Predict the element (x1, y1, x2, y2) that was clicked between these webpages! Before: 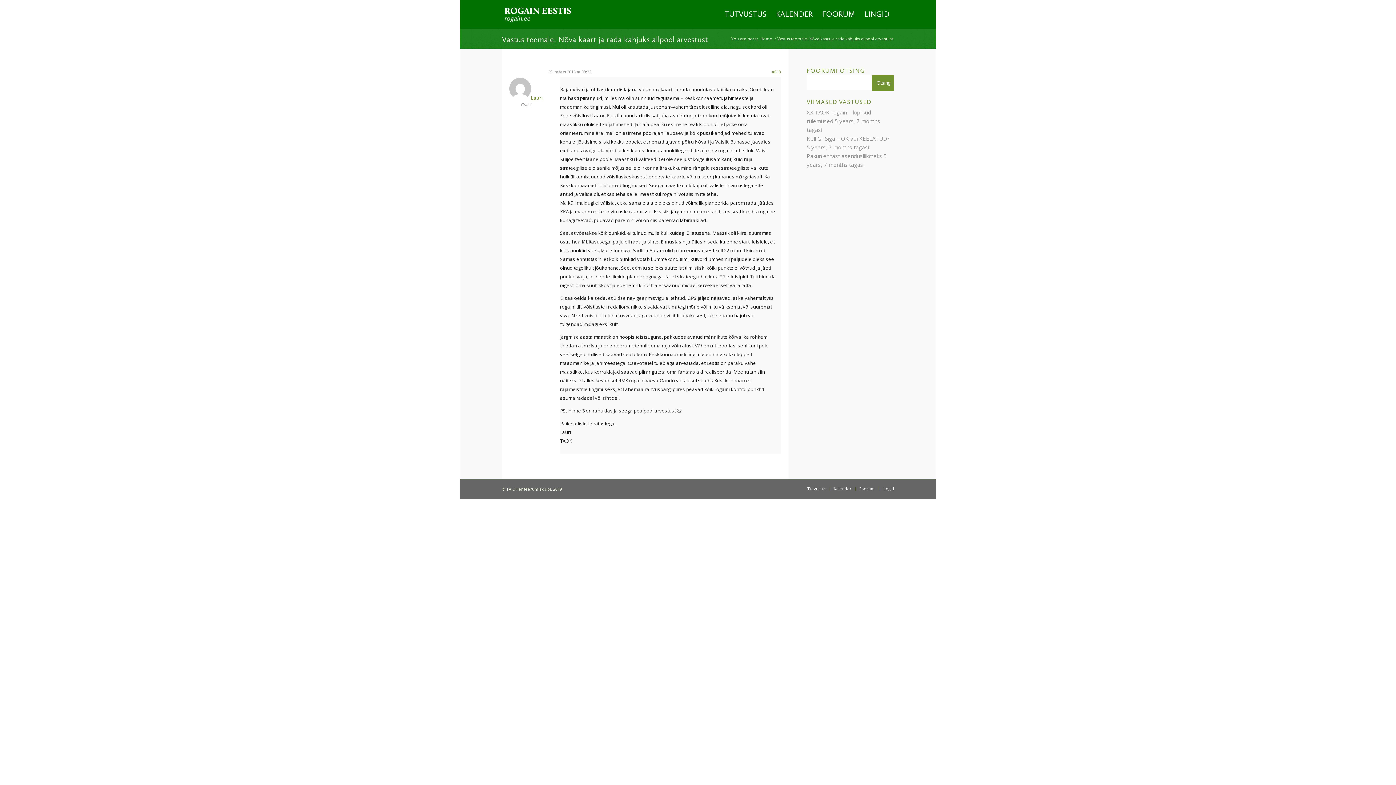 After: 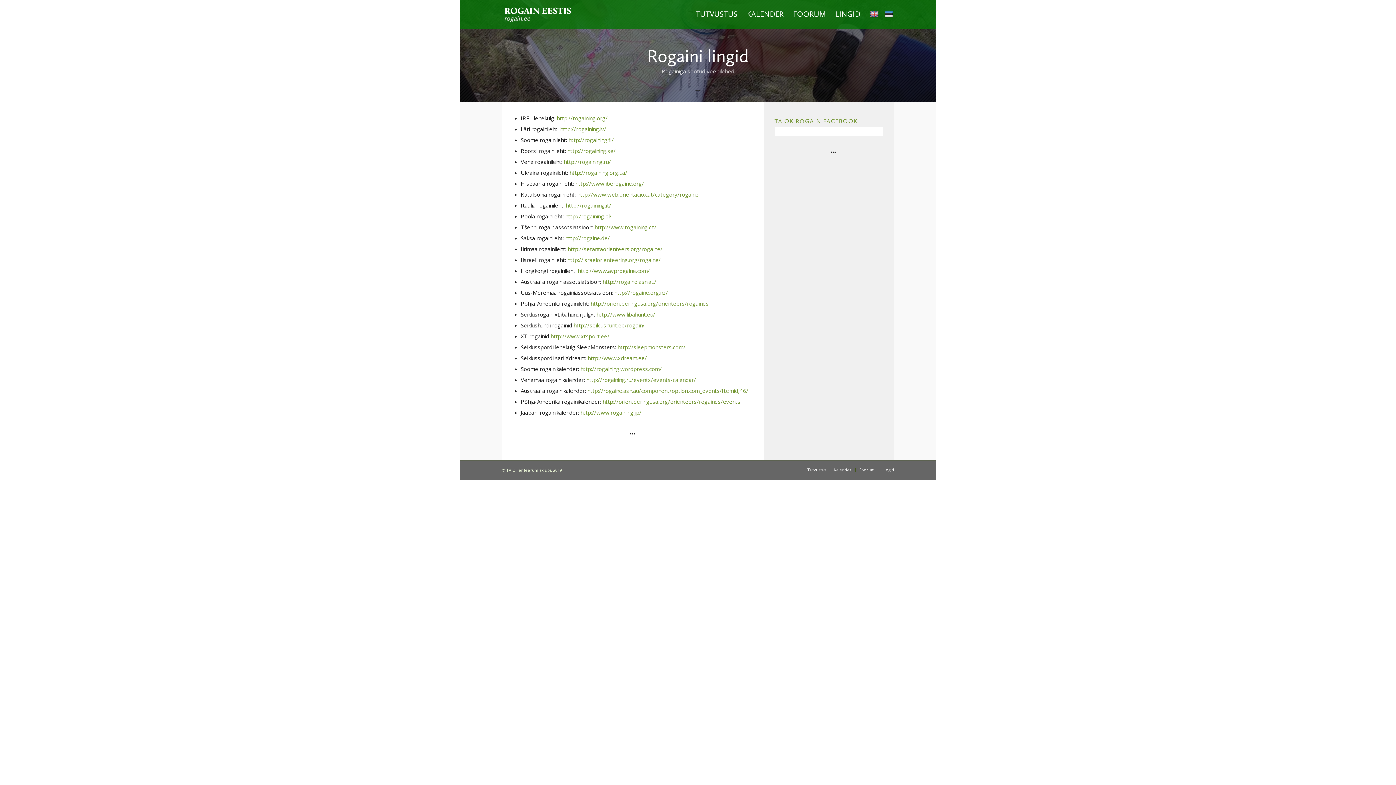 Action: label: Lingid bbox: (882, 486, 894, 491)